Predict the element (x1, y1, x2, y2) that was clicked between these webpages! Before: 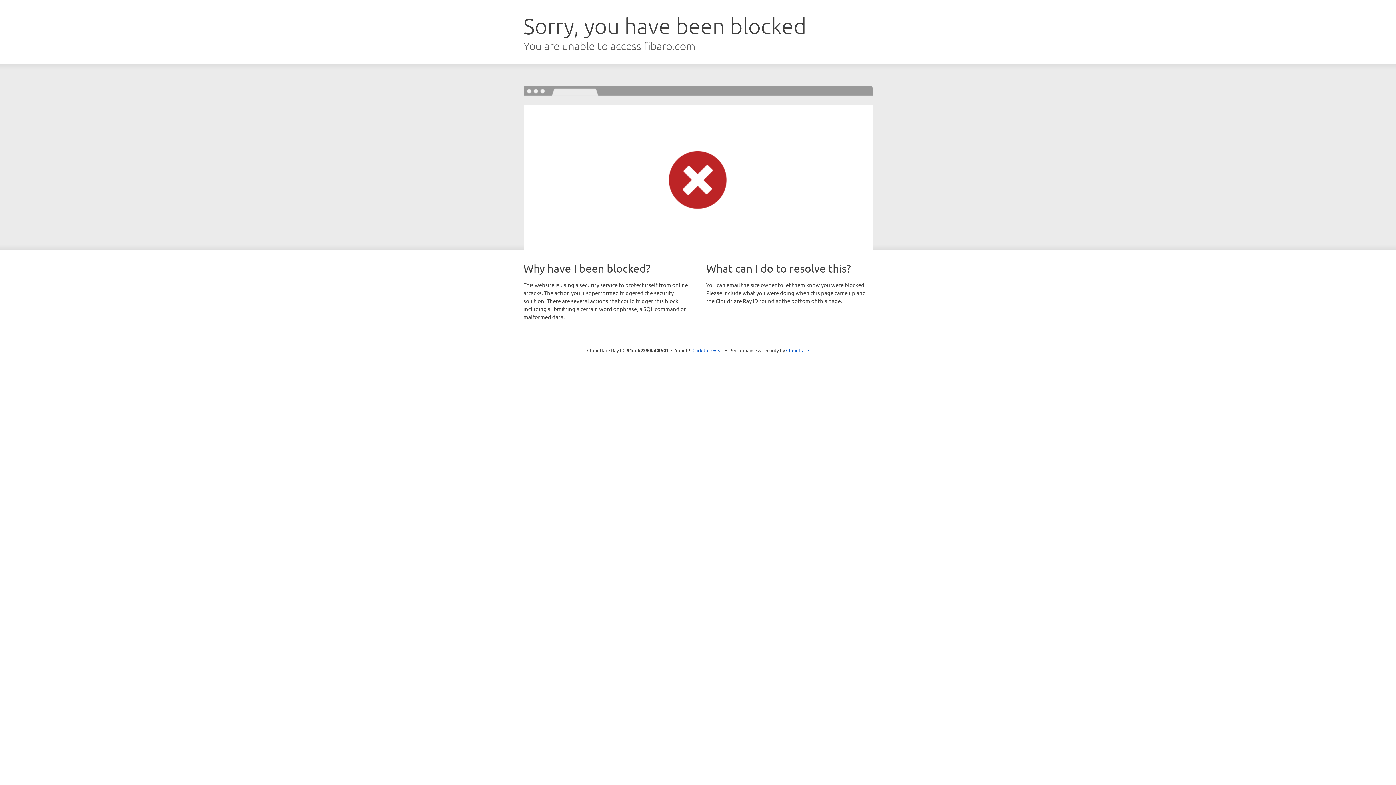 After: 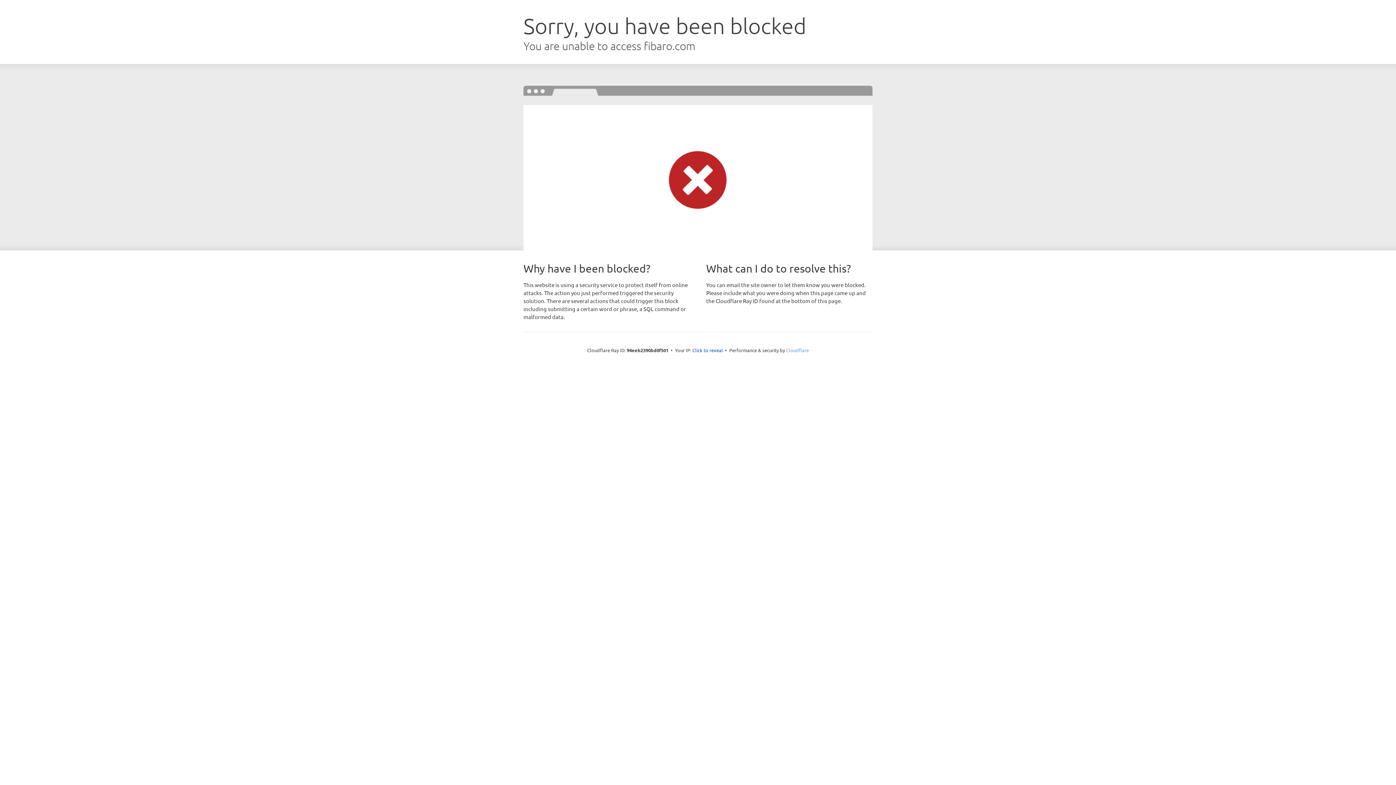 Action: bbox: (786, 347, 809, 353) label: Cloudflare